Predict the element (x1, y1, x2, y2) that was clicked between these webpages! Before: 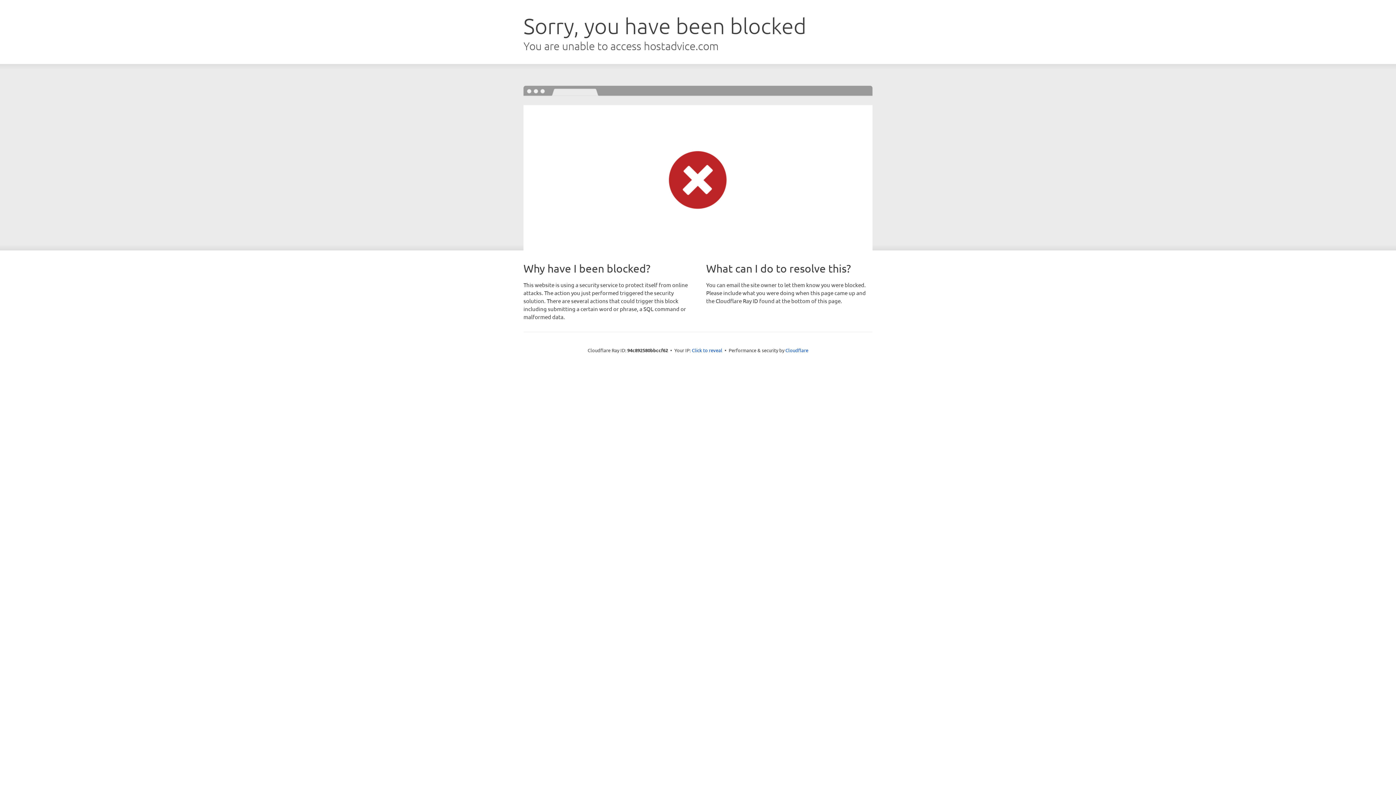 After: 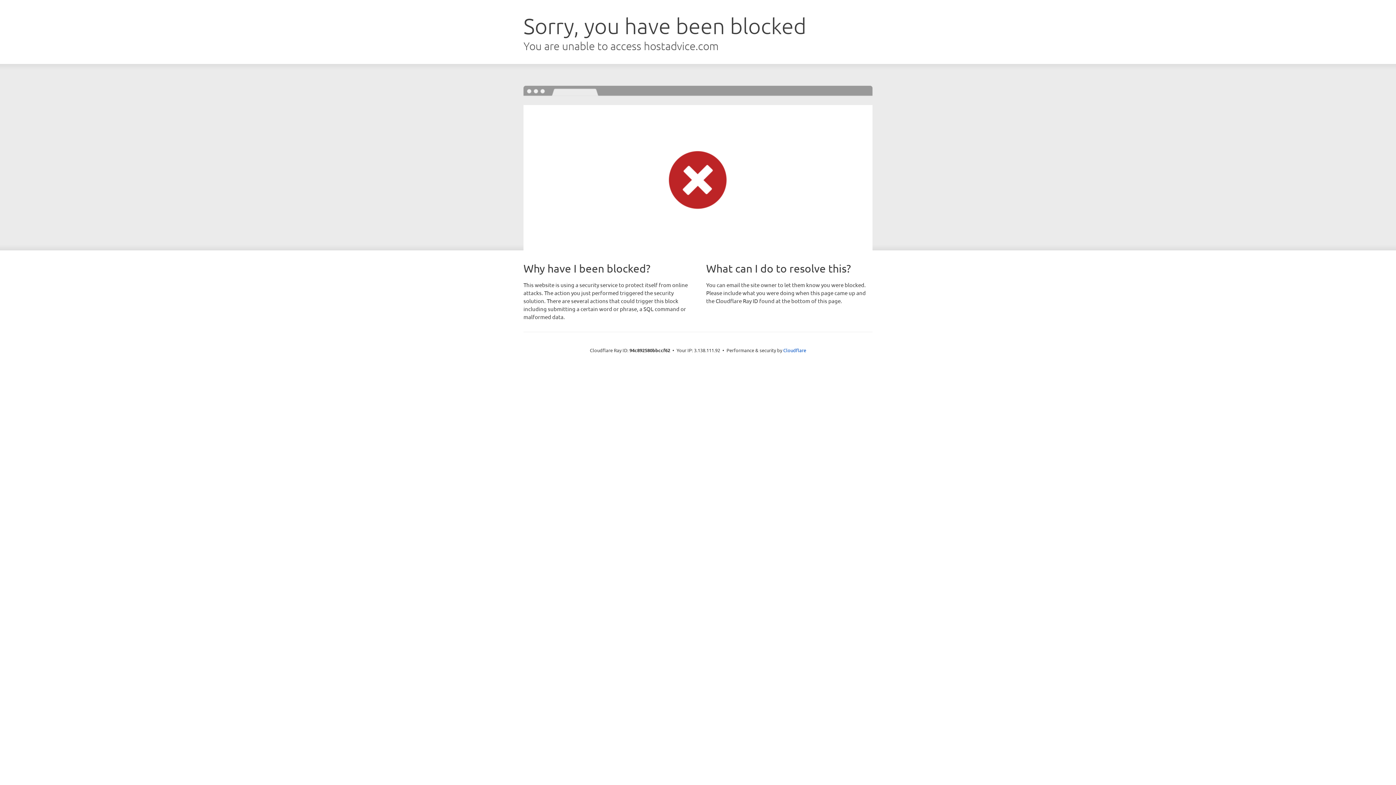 Action: bbox: (692, 346, 722, 353) label: Click to reveal